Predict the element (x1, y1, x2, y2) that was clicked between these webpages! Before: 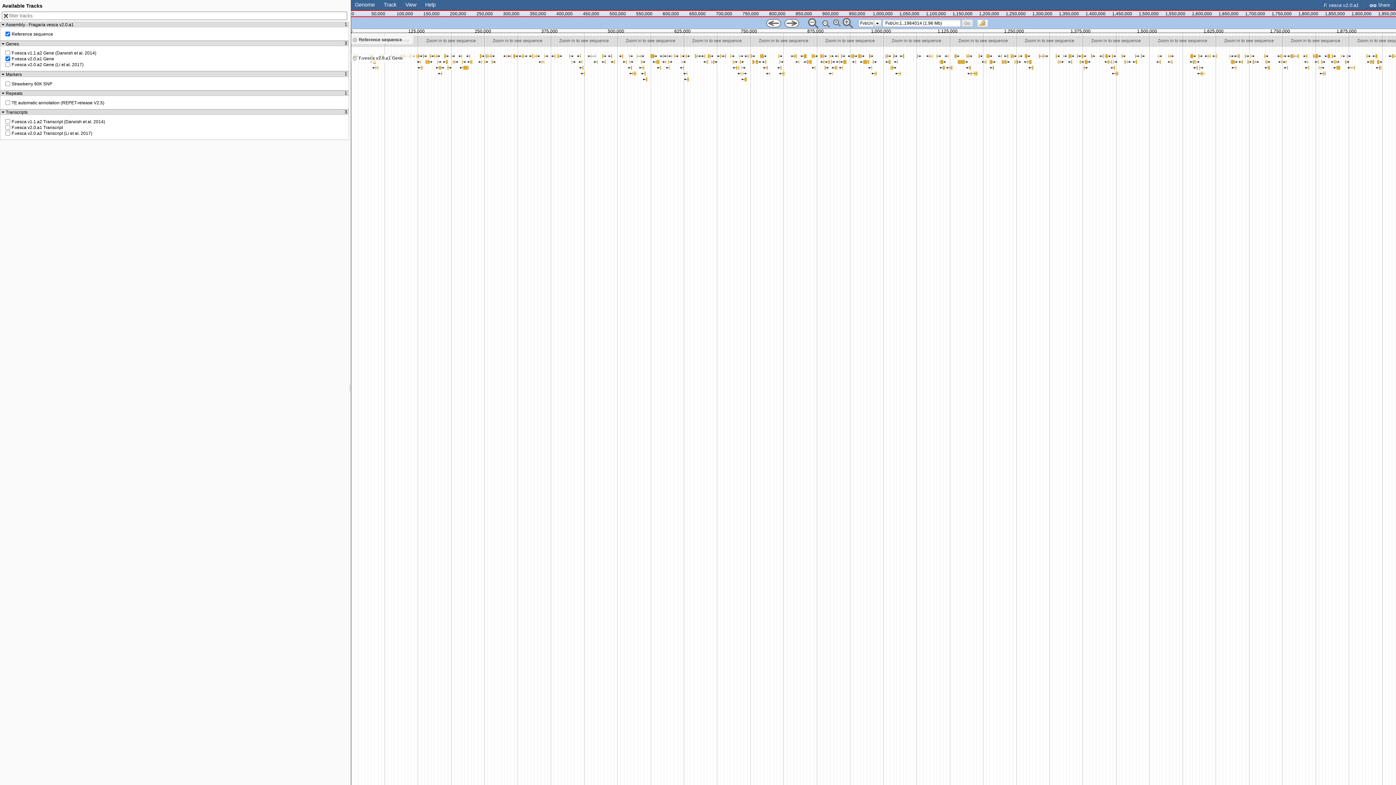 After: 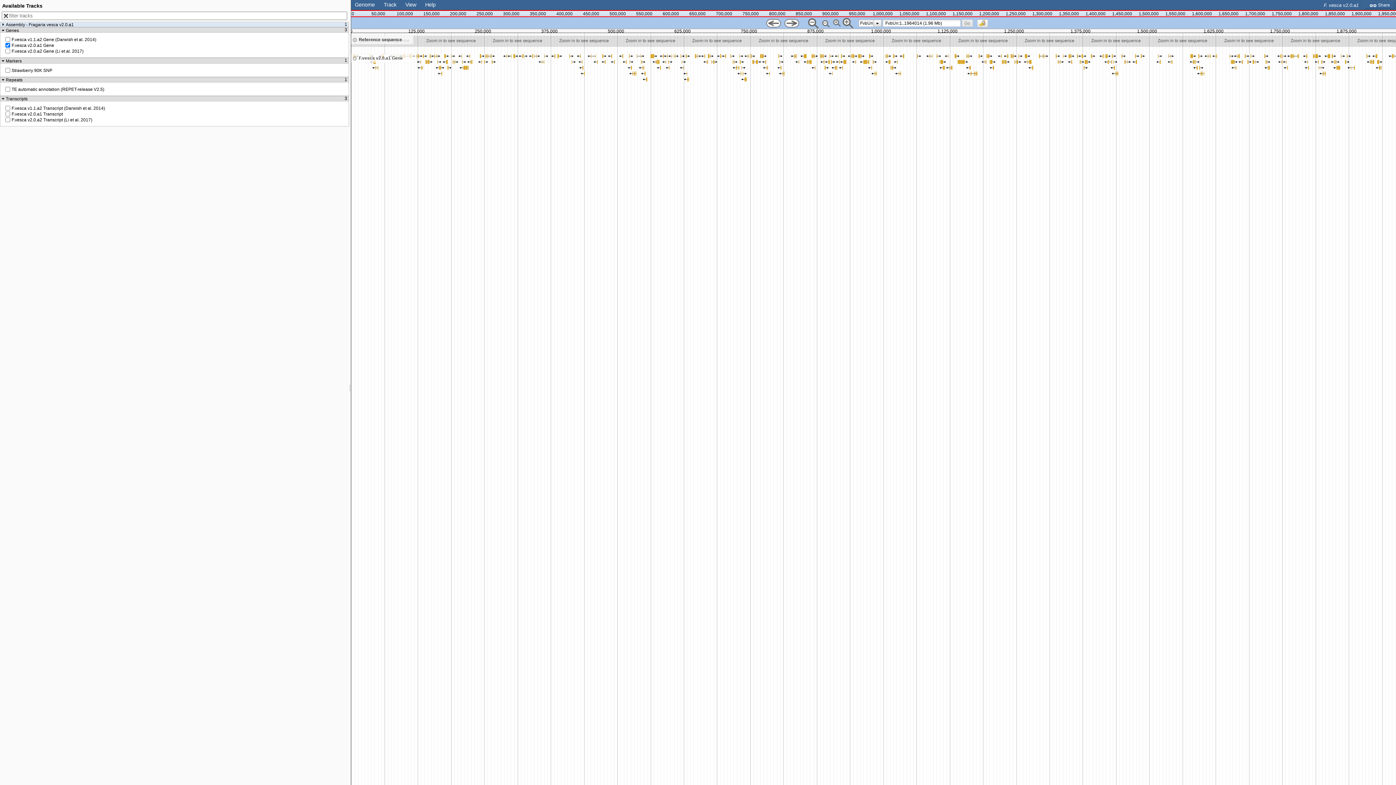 Action: label: Assembly - Fragaria vesca v2.0.a1
1 bbox: (1, 22, 347, 26)